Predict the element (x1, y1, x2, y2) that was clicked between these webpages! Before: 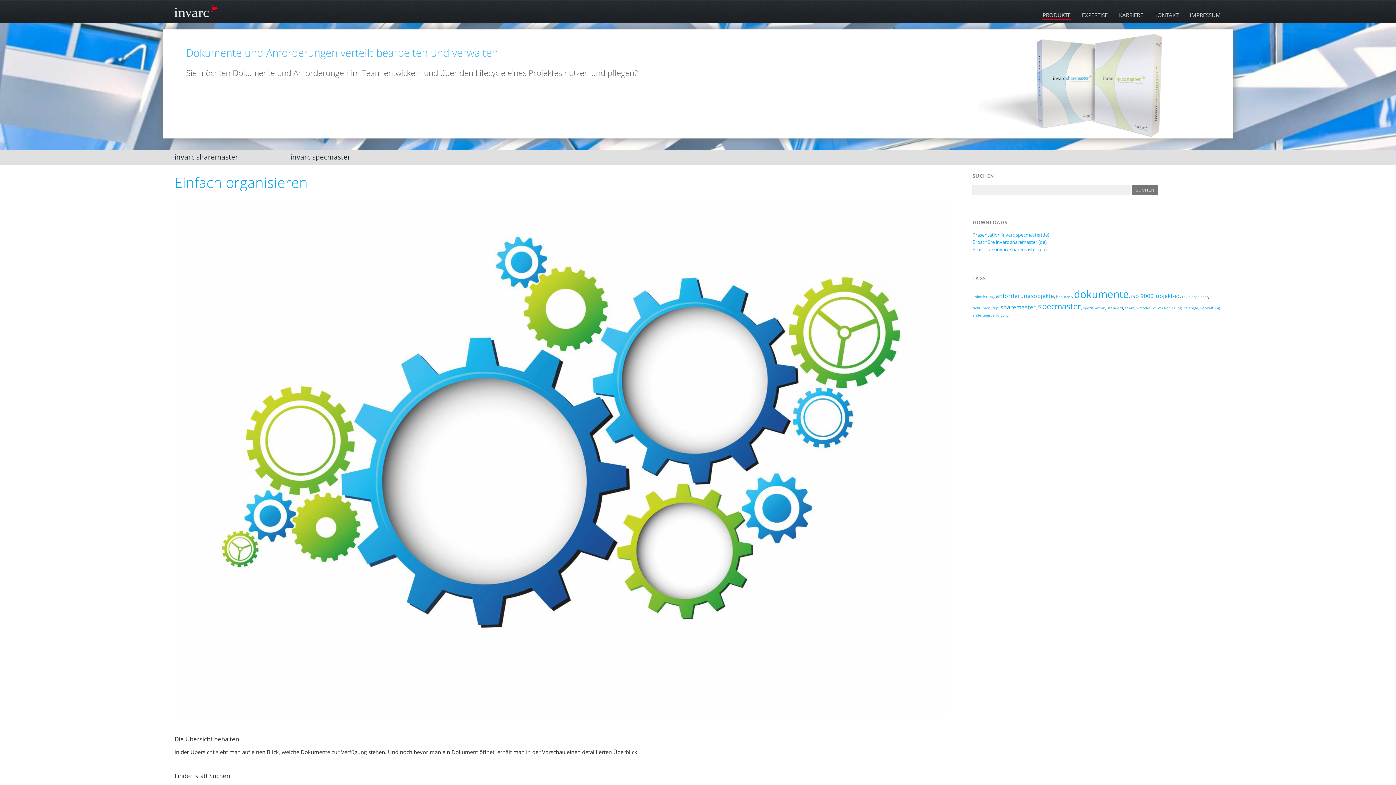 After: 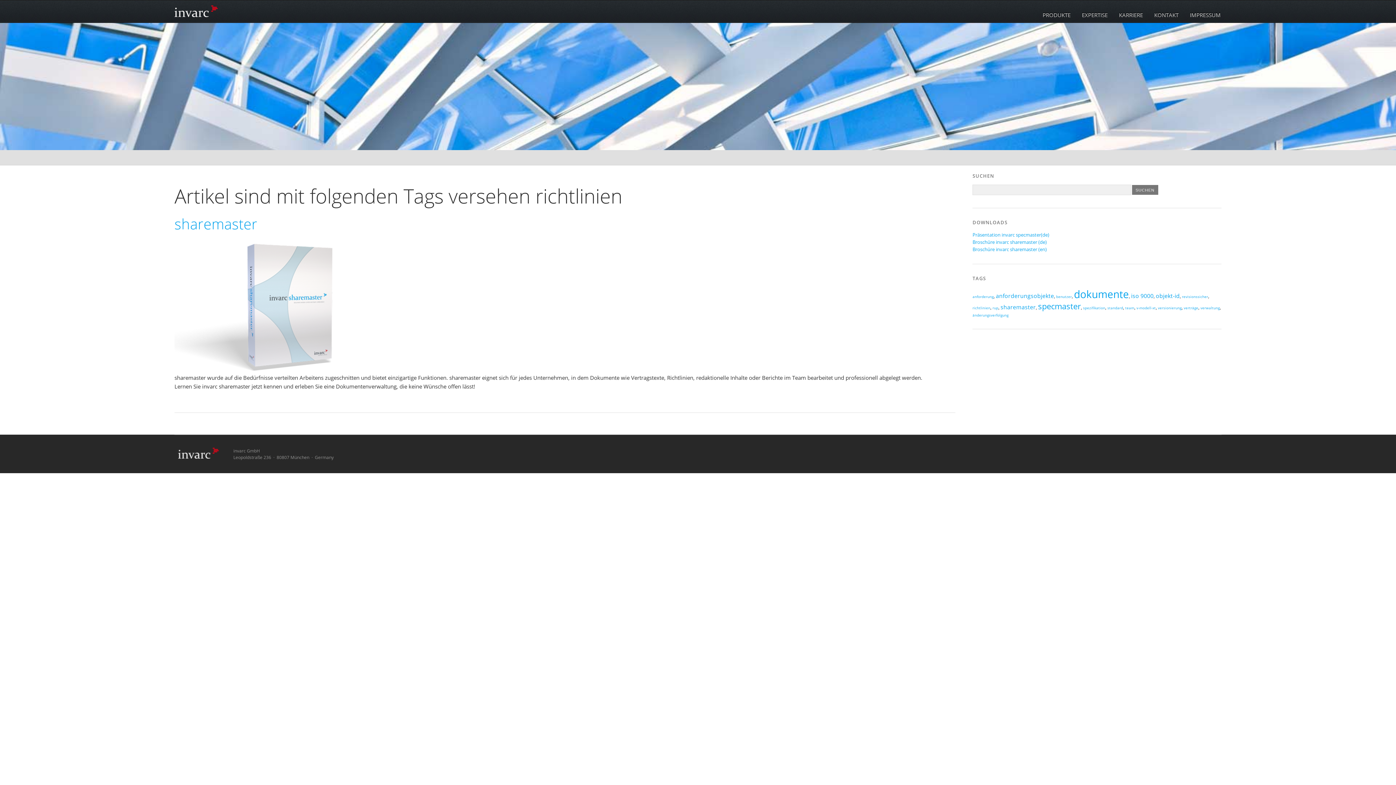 Action: bbox: (972, 305, 990, 310) label: richtlinien